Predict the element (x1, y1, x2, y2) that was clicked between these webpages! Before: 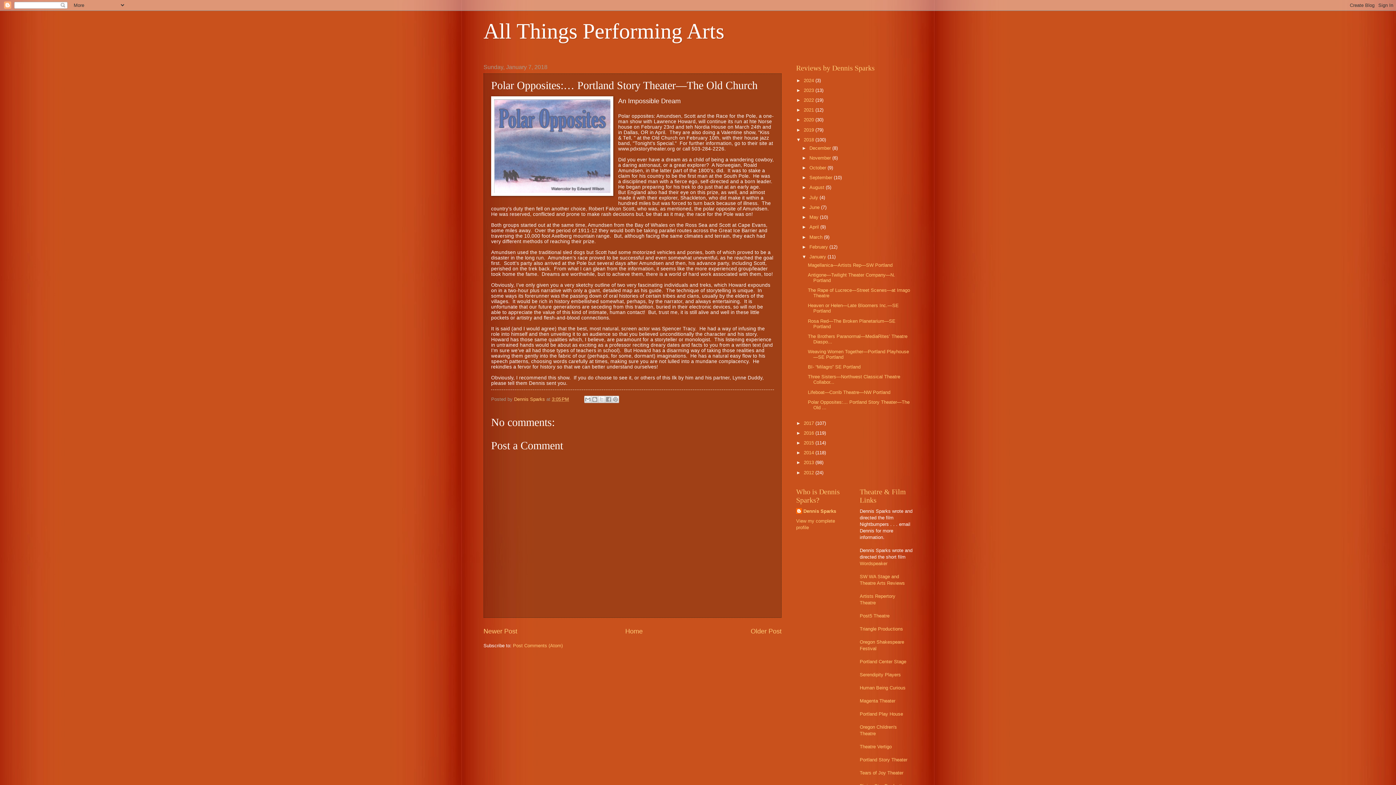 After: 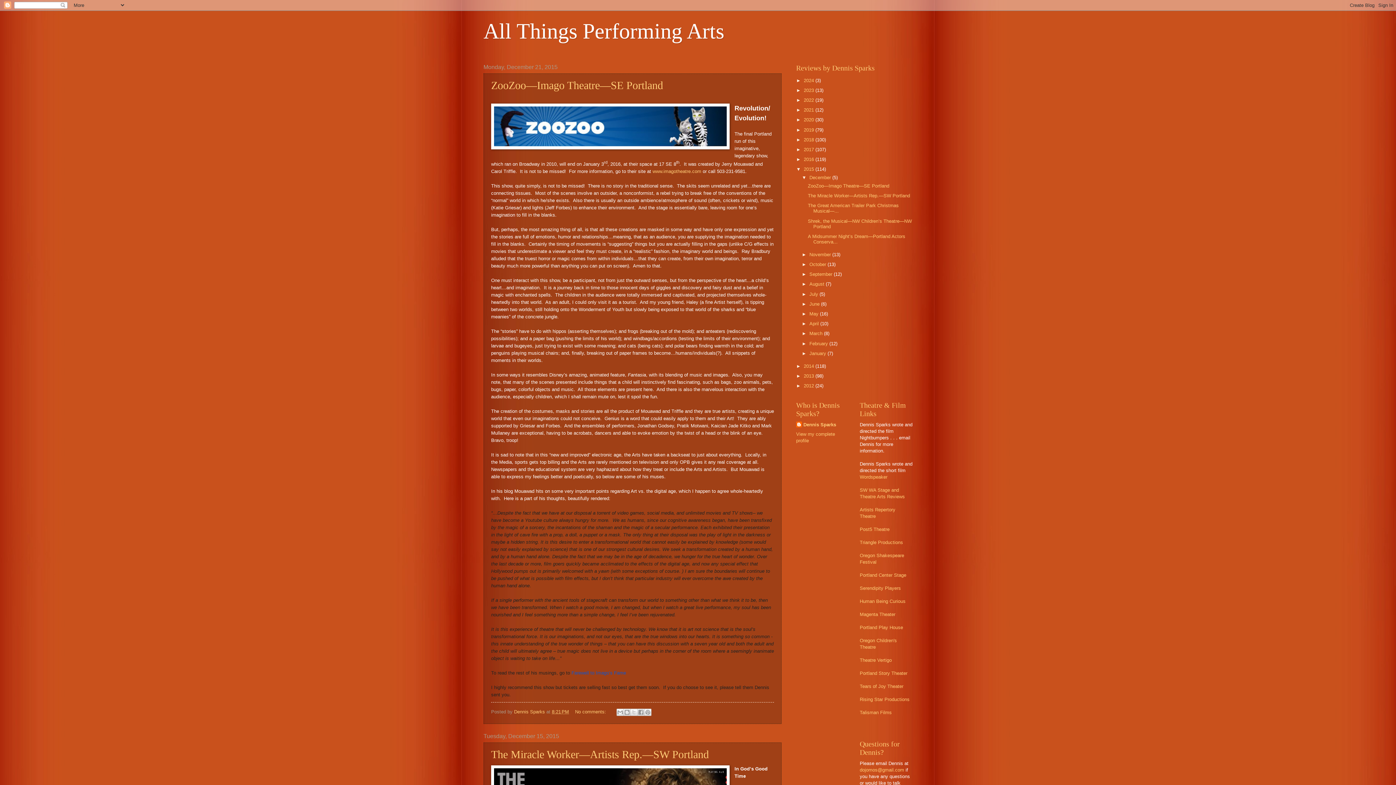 Action: label: 2015  bbox: (804, 440, 815, 445)